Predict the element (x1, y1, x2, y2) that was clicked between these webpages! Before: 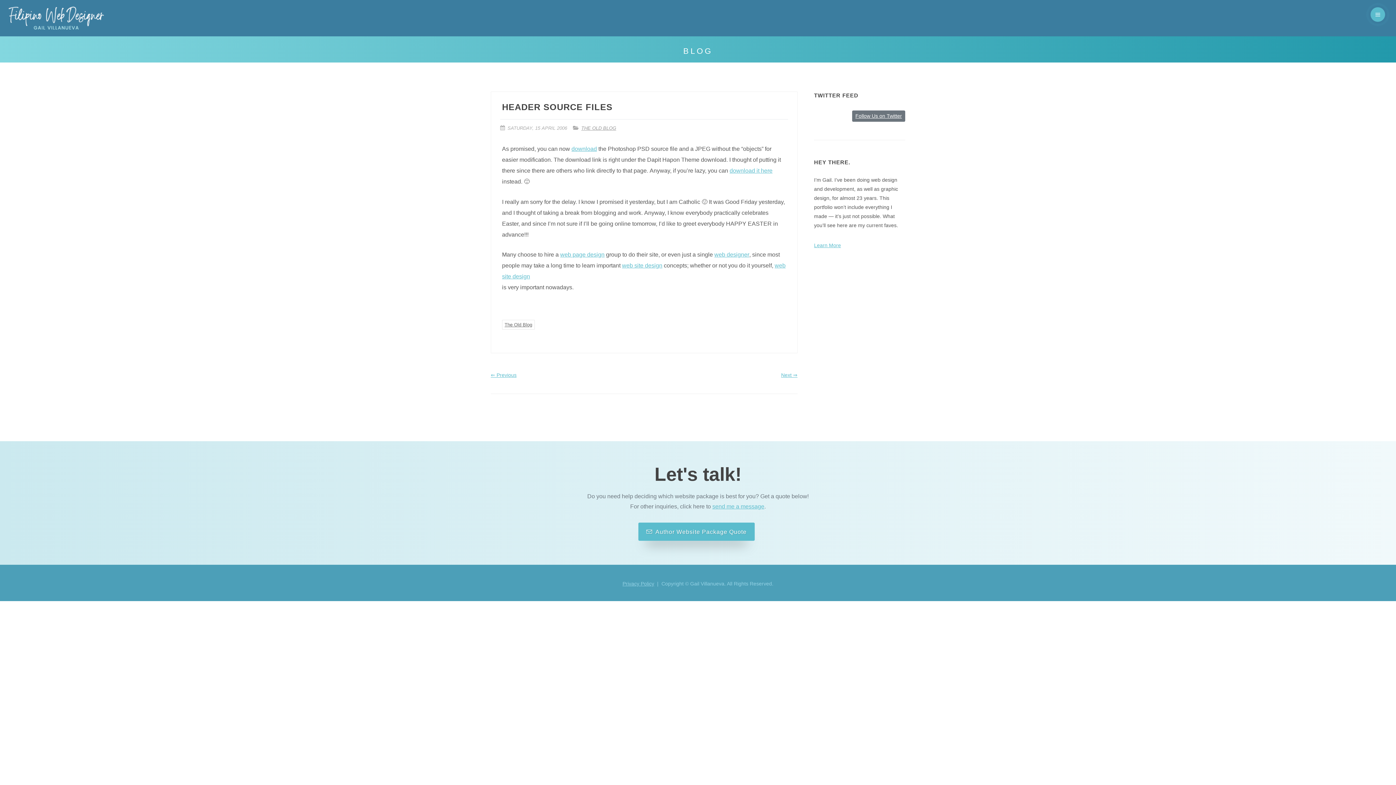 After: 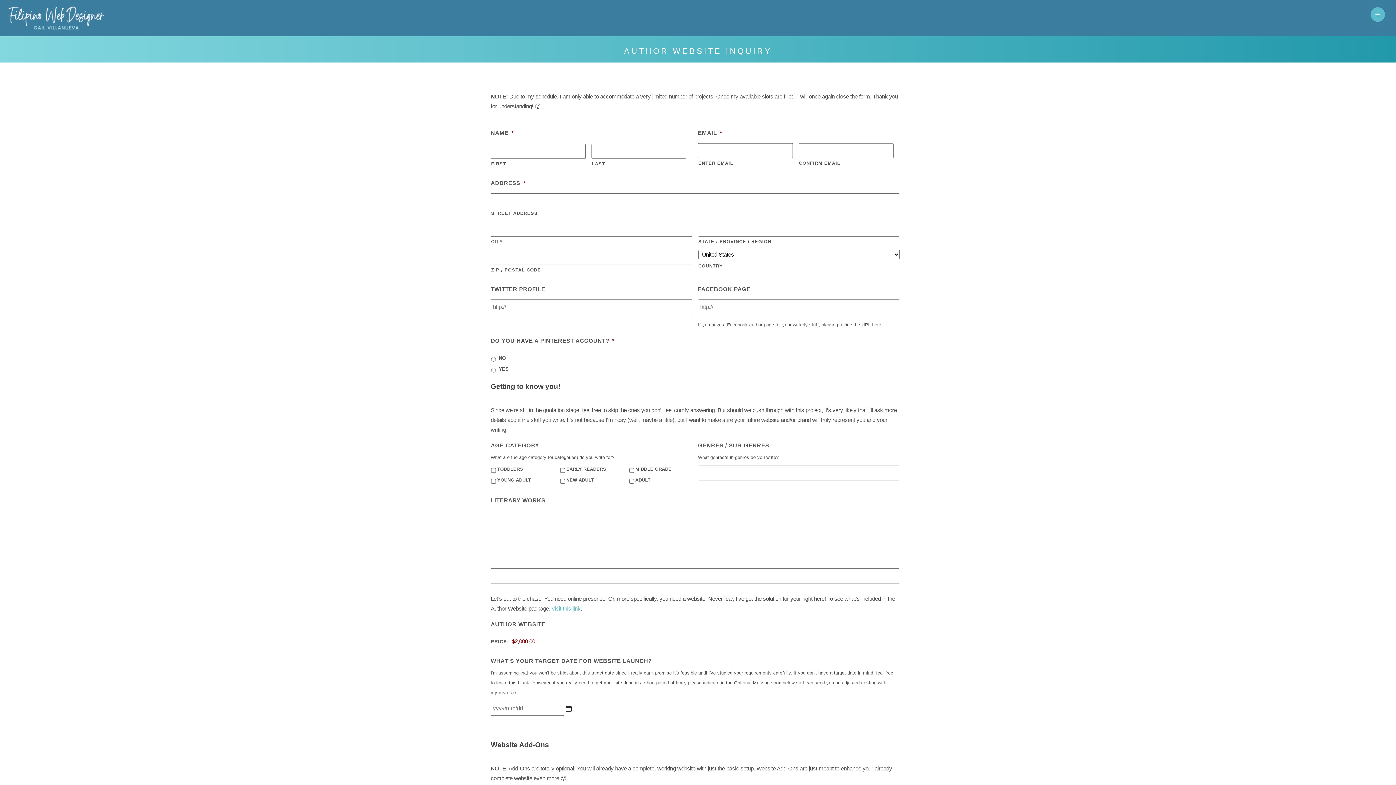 Action: label:  Author Website Package Quote
 Author Website Package Quote bbox: (638, 522, 754, 541)